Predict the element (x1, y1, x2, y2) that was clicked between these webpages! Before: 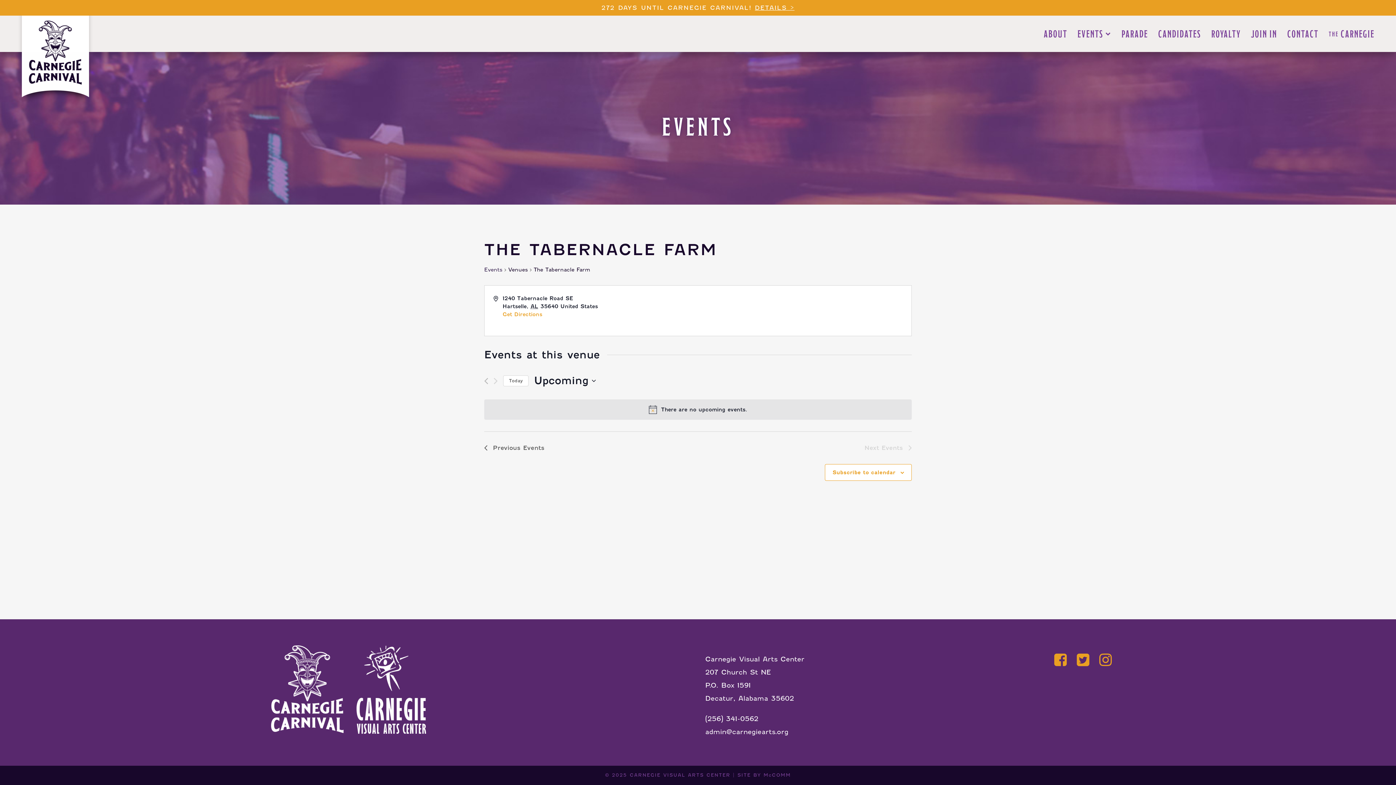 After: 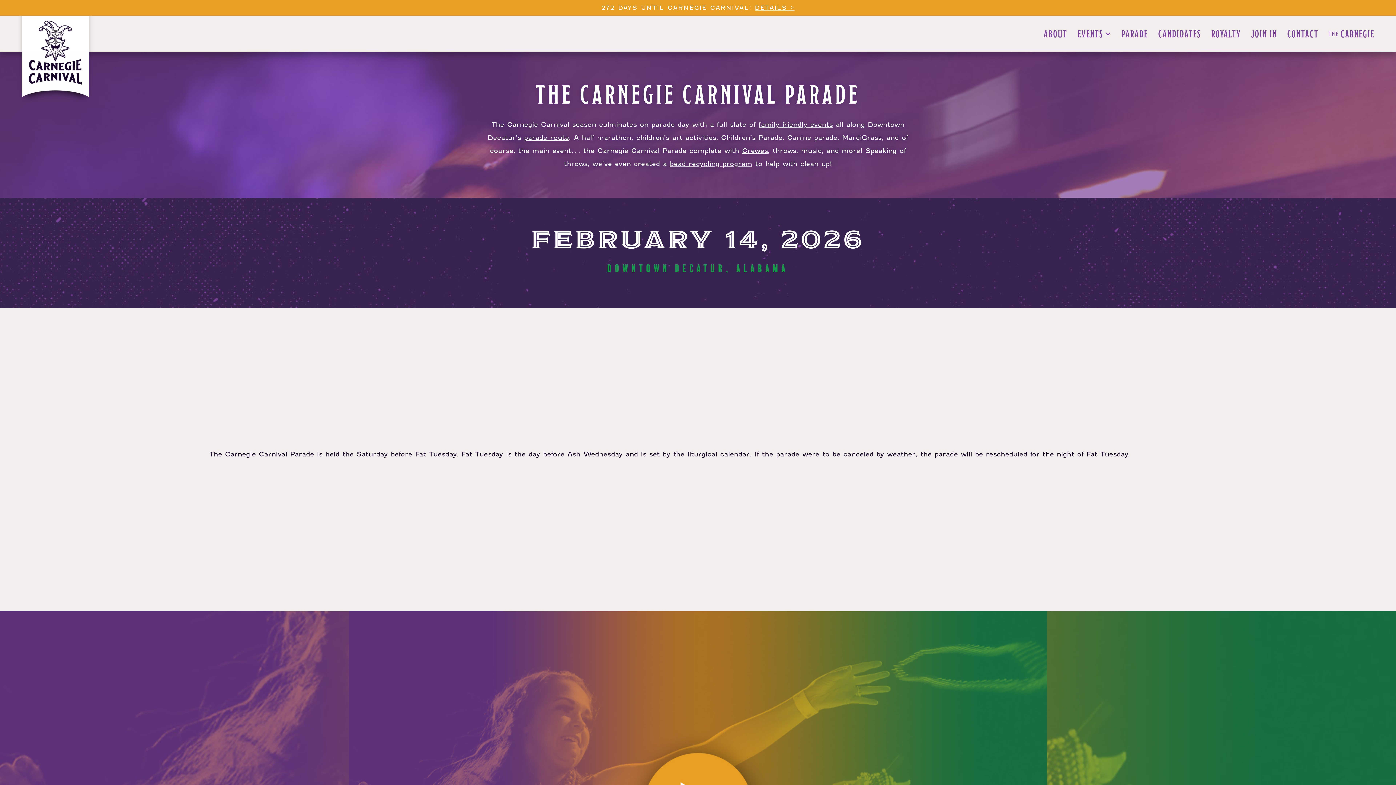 Action: label: PARADE bbox: (1116, 15, 1153, 52)